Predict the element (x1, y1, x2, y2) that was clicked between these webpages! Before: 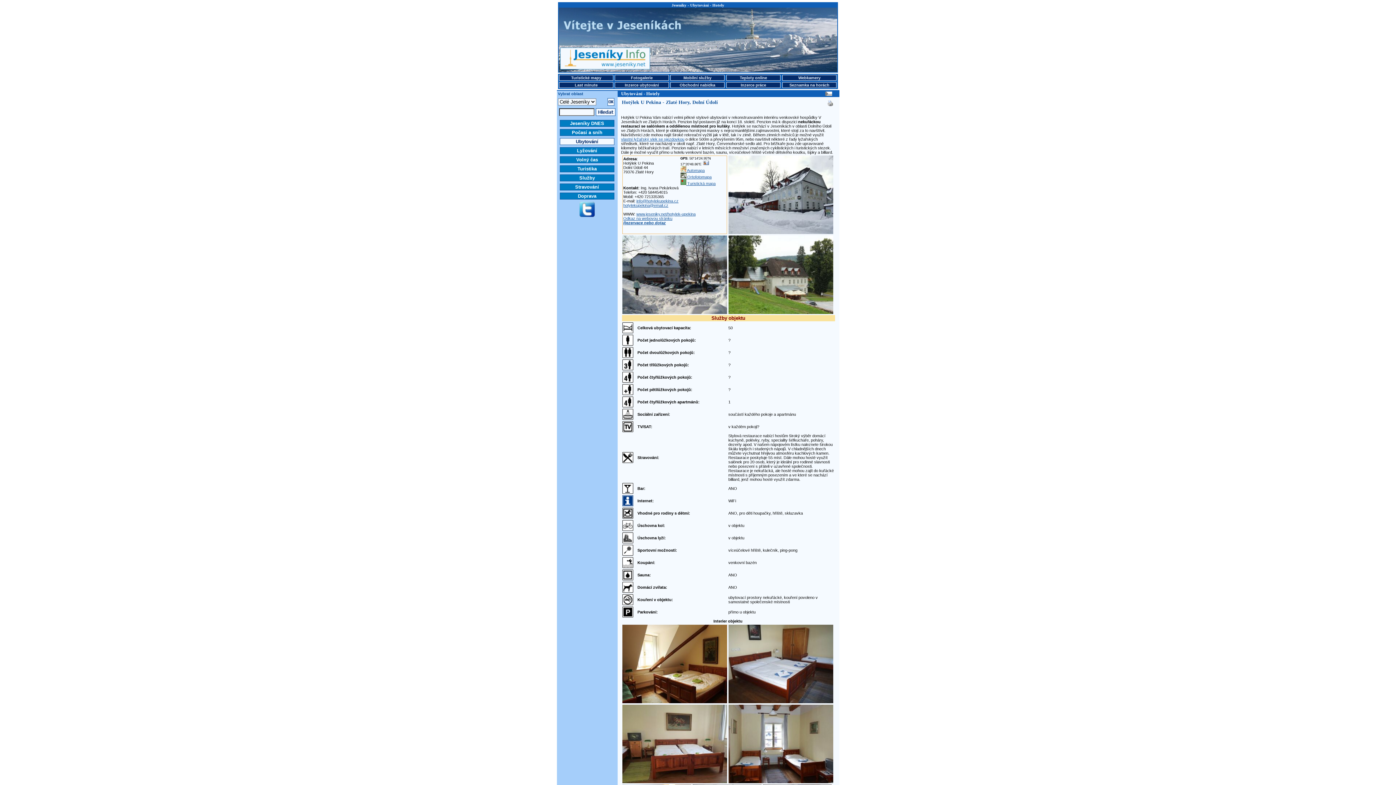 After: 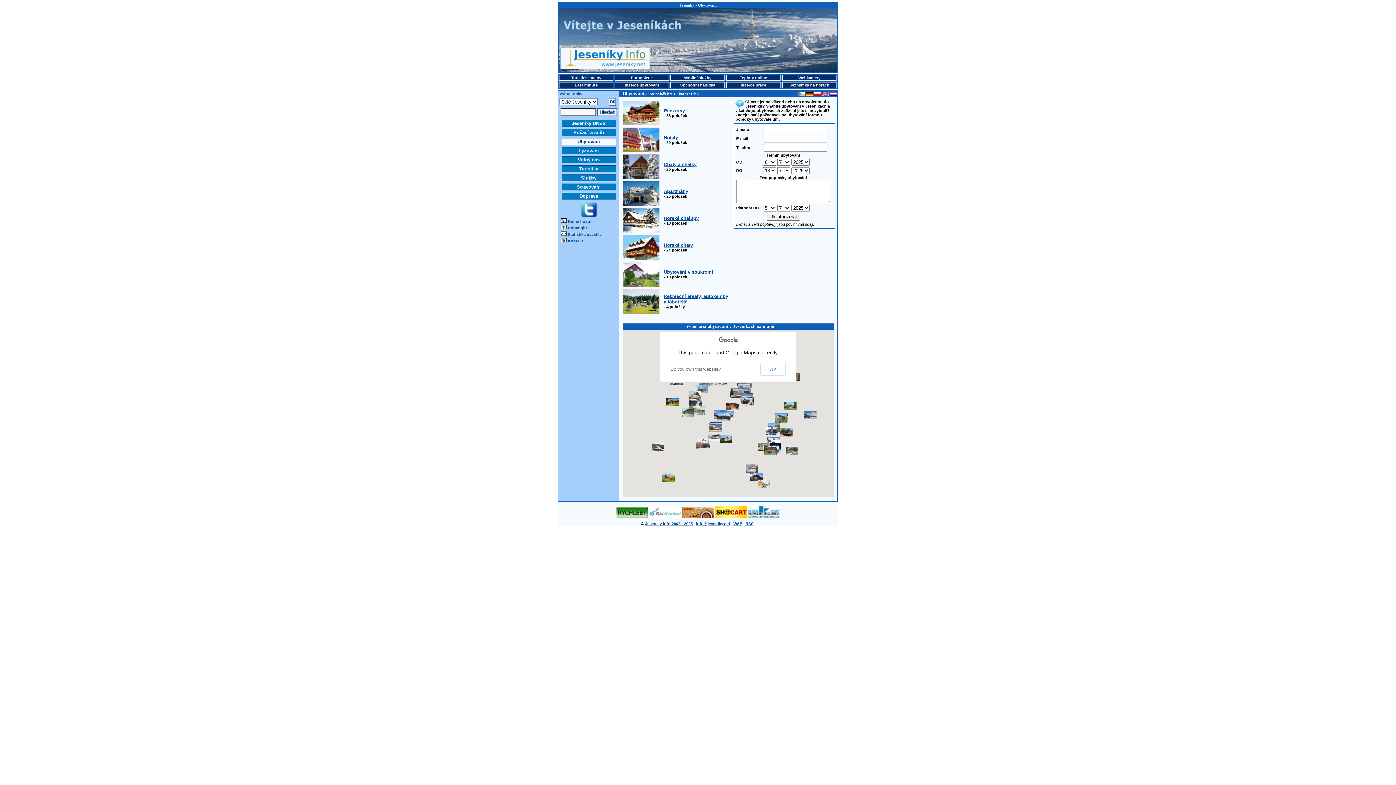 Action: bbox: (560, 138, 614, 145) label: Ubytování